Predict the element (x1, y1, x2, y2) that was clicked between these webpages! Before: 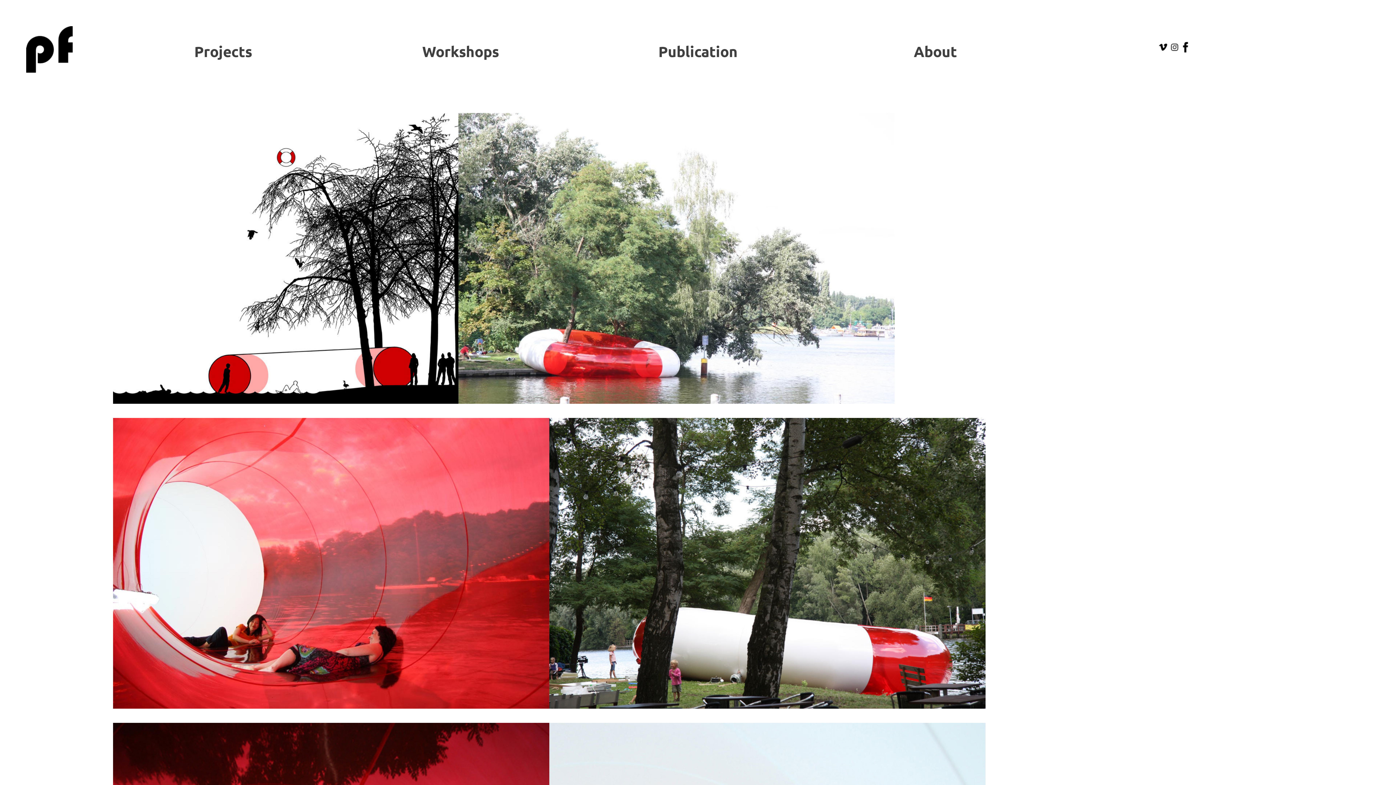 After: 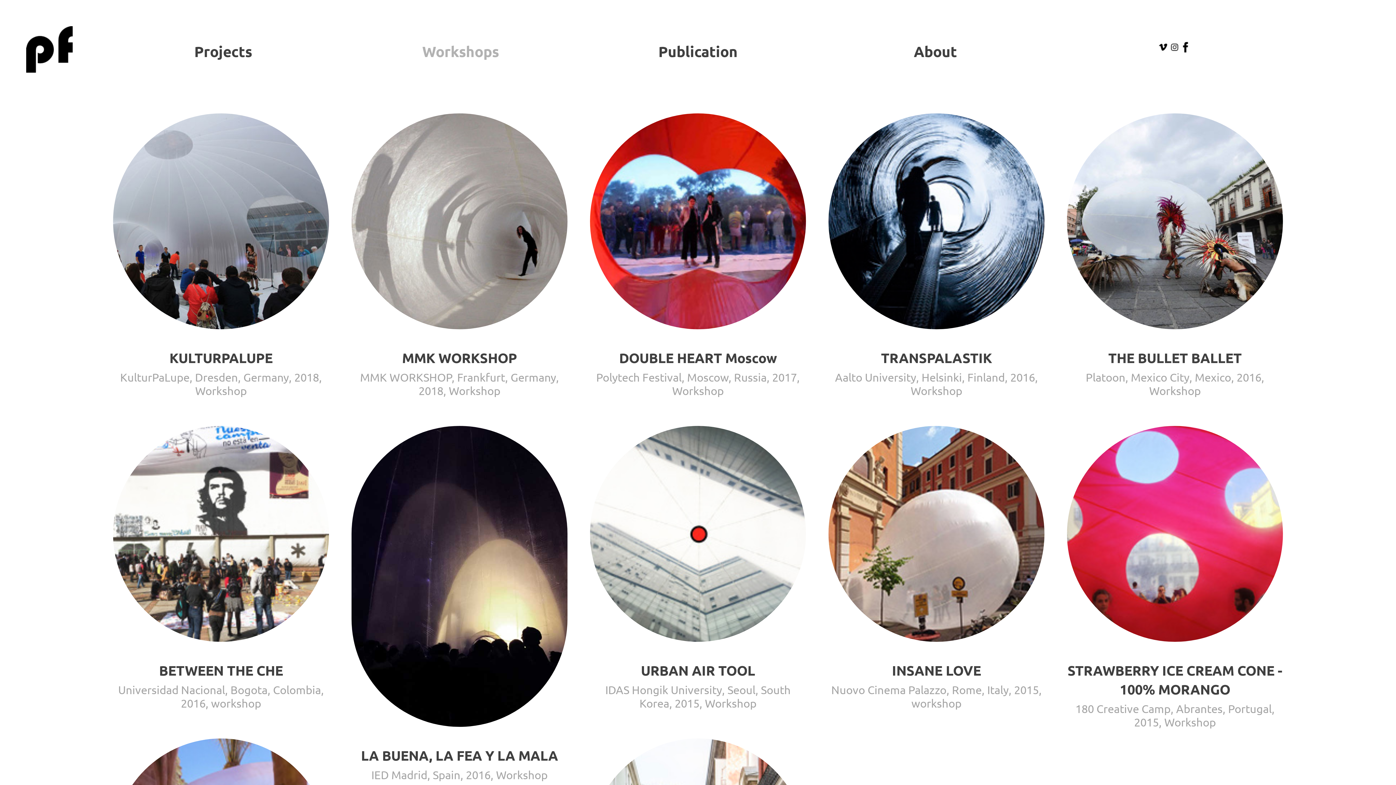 Action: bbox: (422, 41, 499, 62) label: Workshops